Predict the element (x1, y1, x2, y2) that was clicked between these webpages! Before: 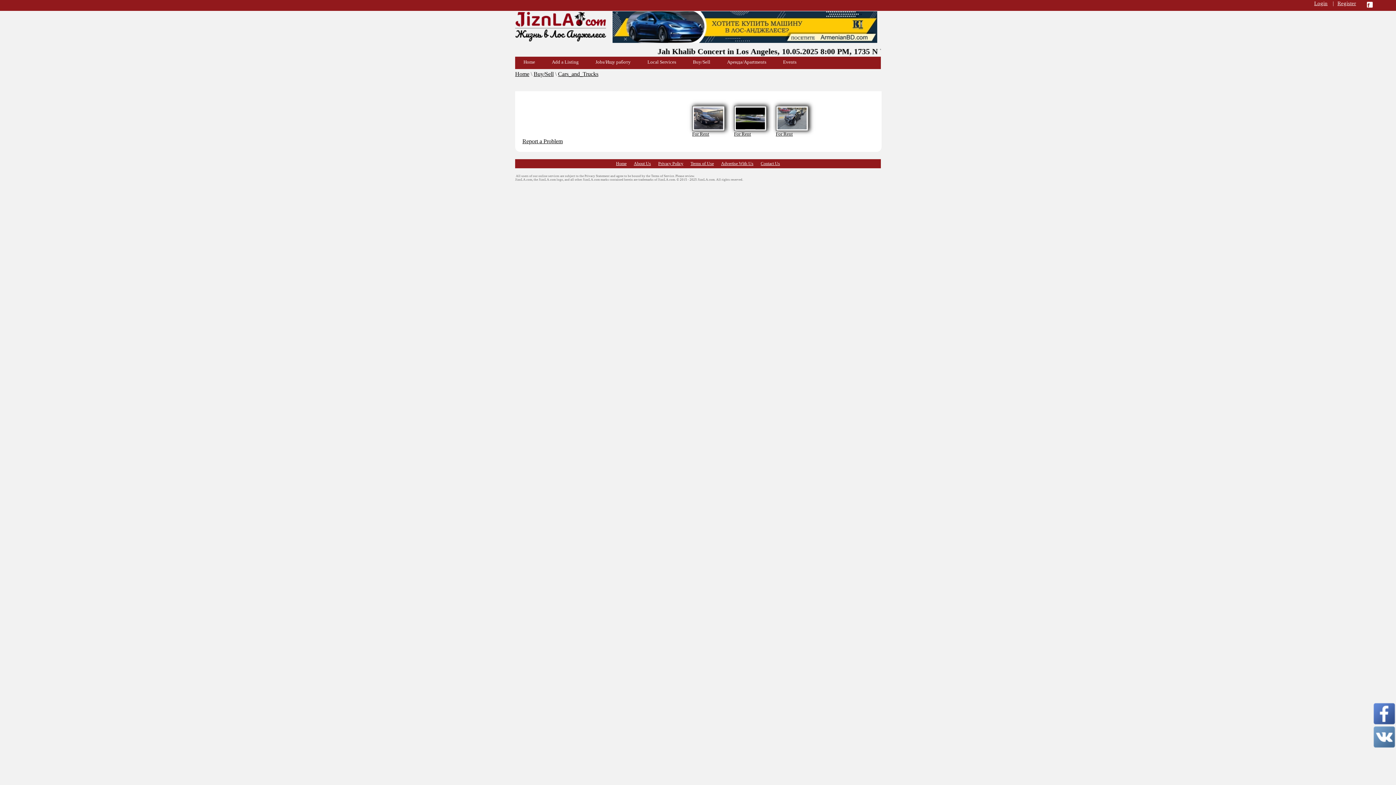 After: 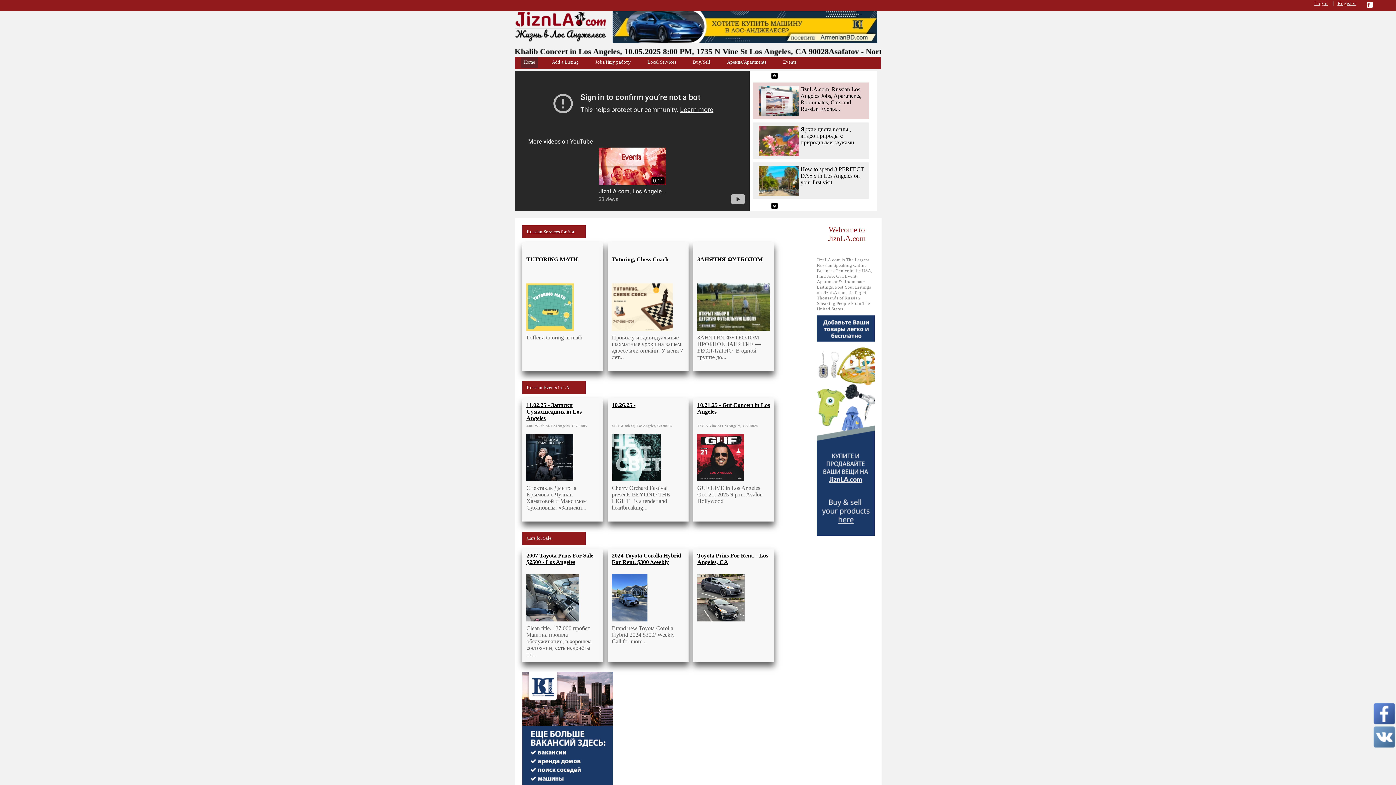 Action: bbox: (515, 70, 529, 77) label: Home